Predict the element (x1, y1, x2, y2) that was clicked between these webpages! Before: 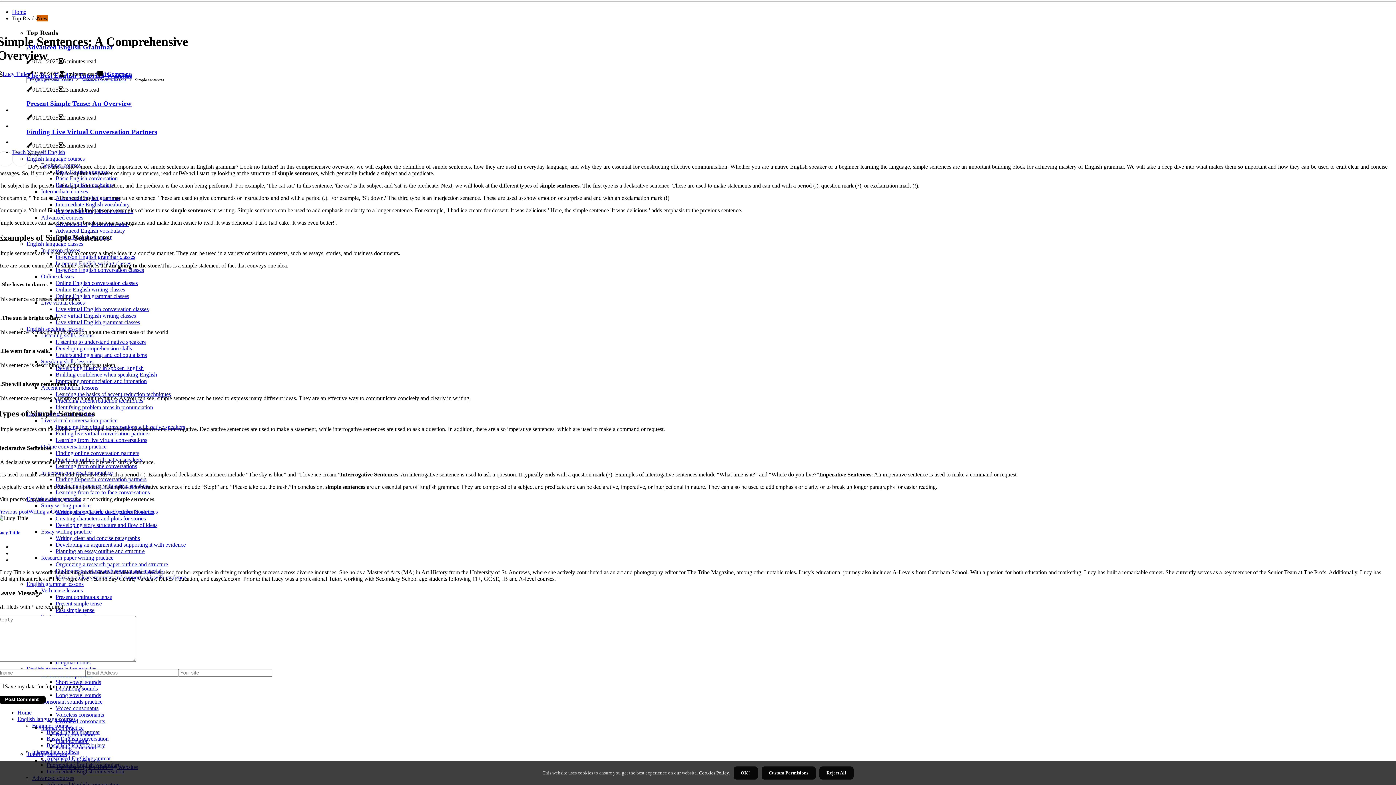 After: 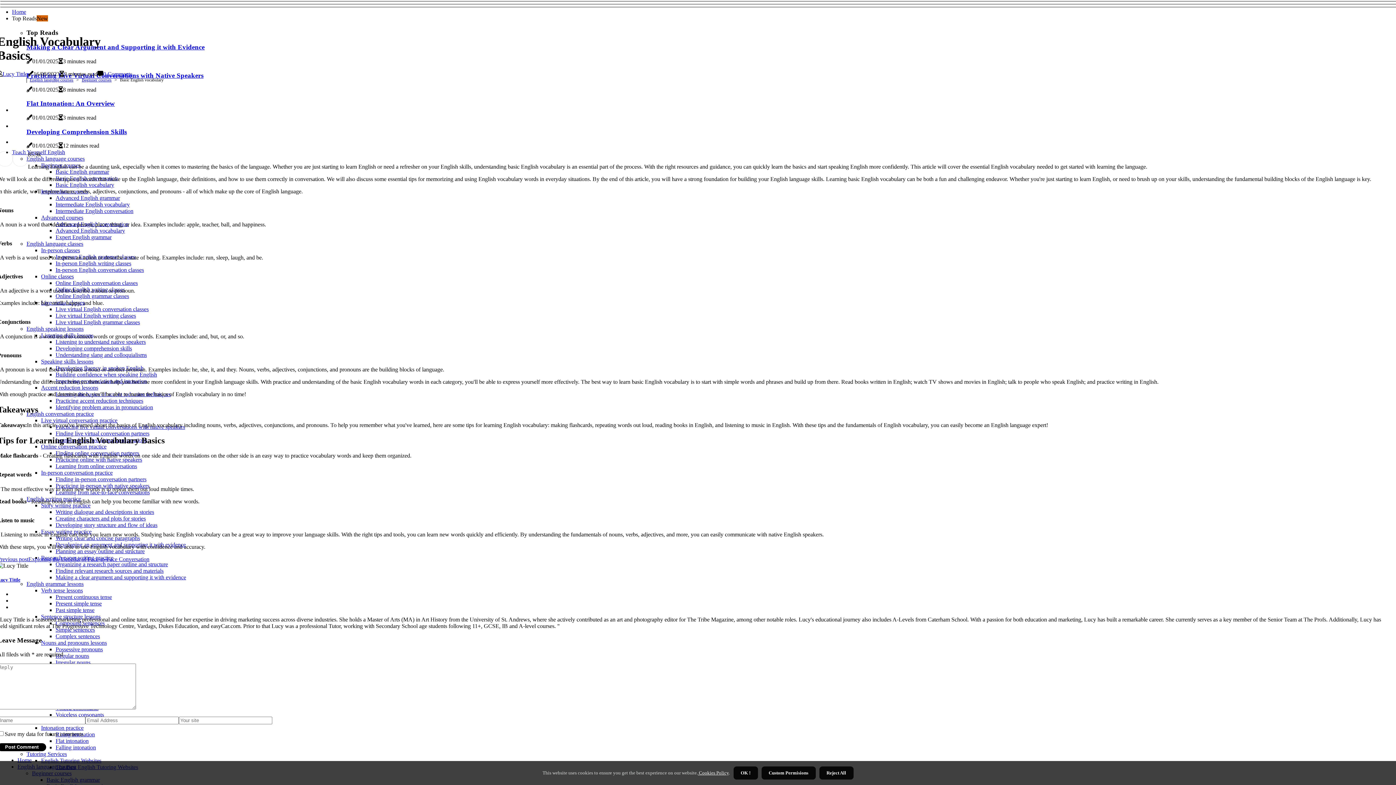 Action: label: Basic English vocabulary bbox: (46, 742, 105, 748)